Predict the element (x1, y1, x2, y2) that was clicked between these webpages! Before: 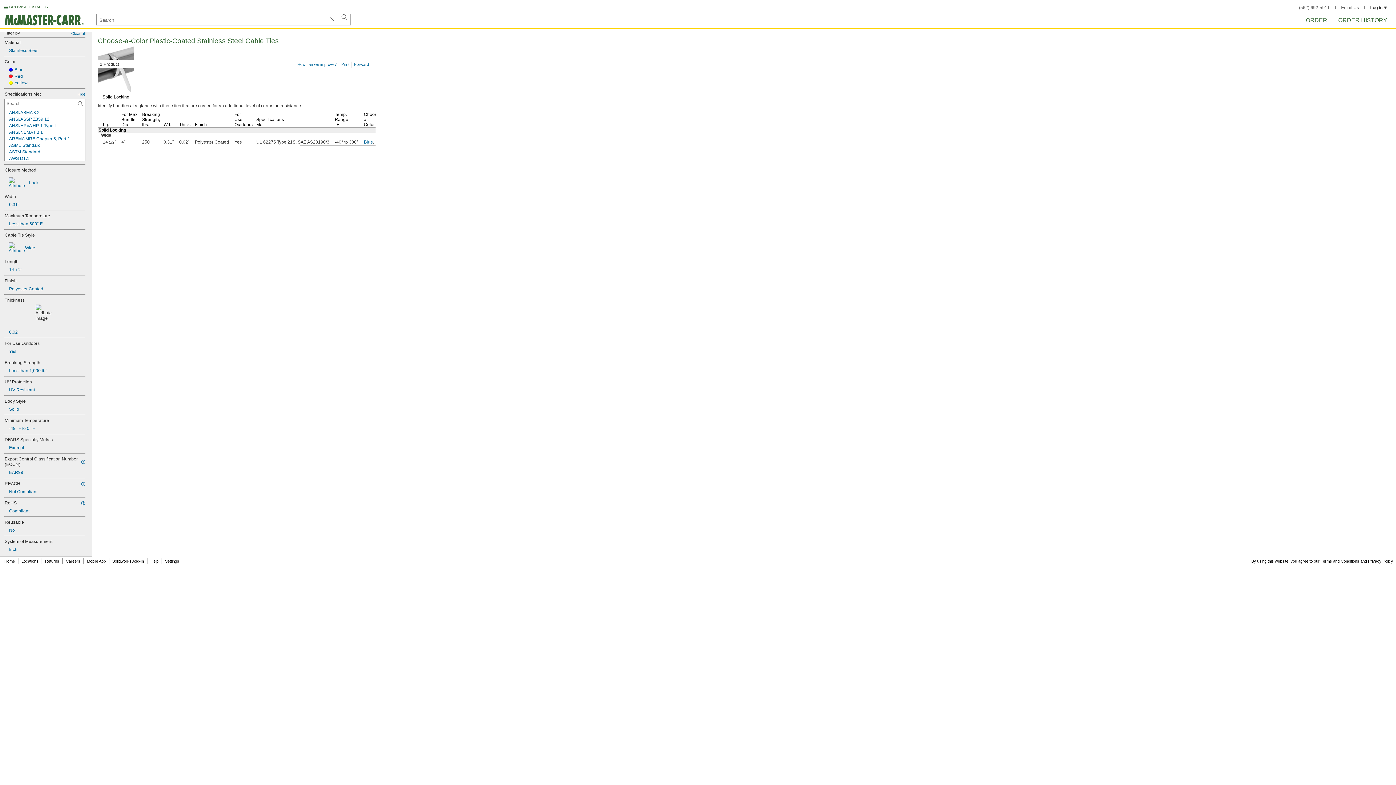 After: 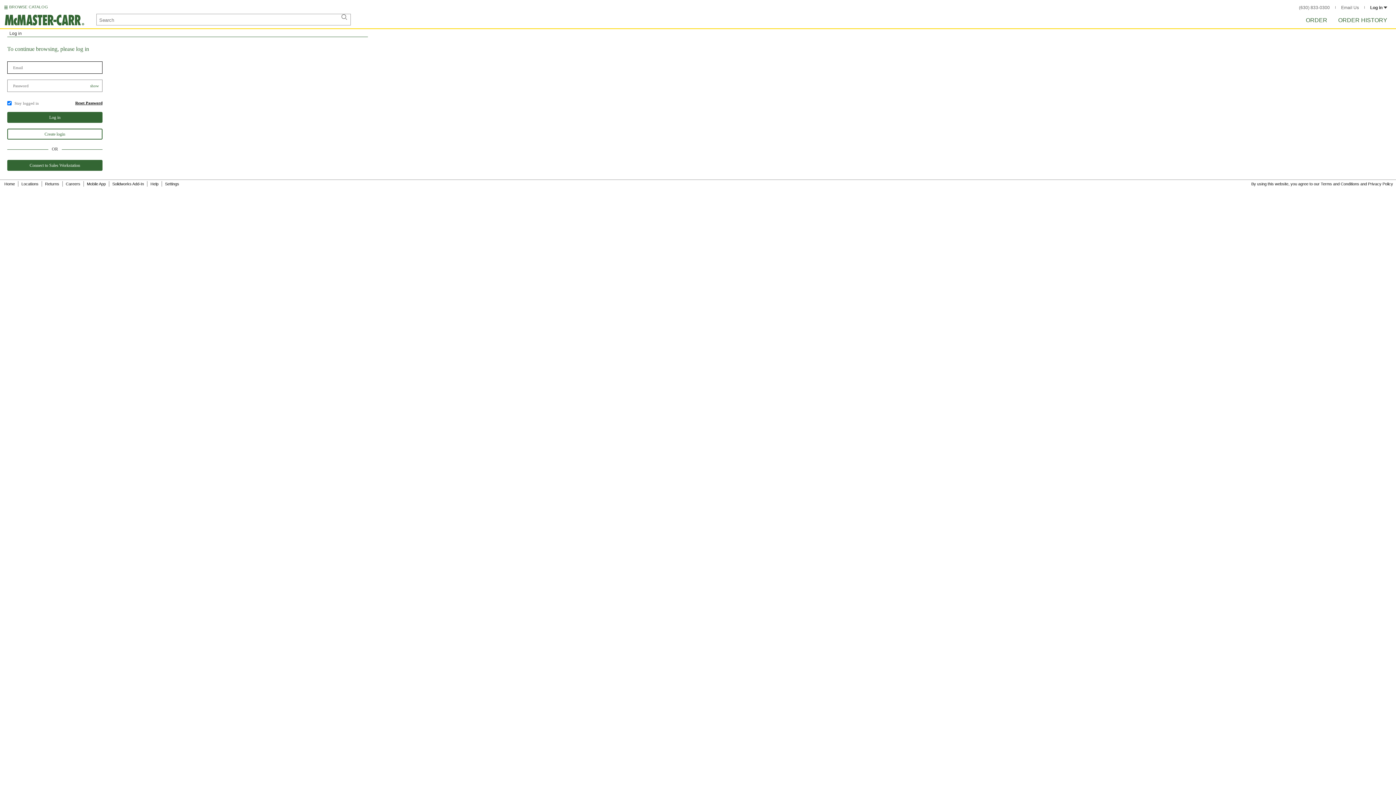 Action: label: Locations bbox: (18, 557, 41, 565)